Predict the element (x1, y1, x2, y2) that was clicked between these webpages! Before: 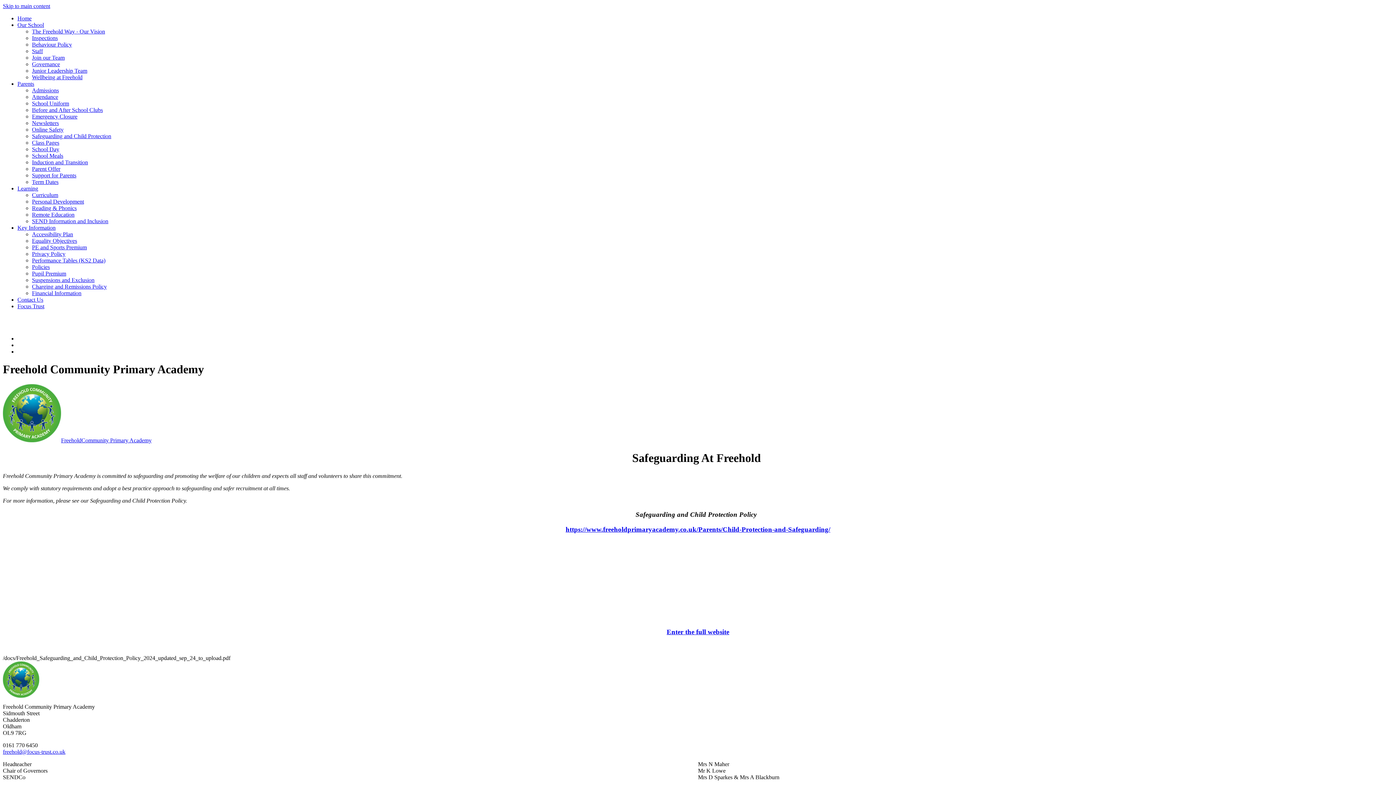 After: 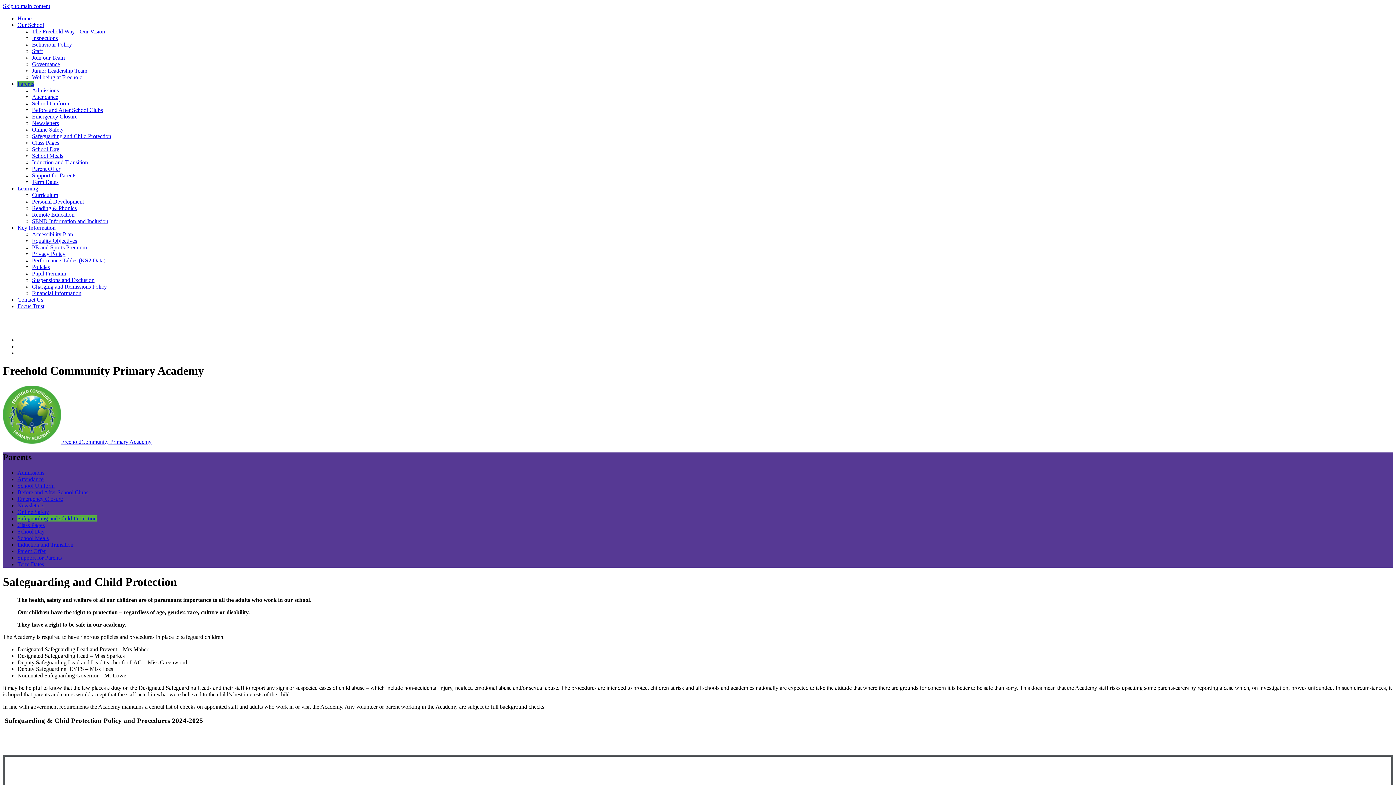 Action: label: Safeguarding and Child Protection bbox: (32, 133, 111, 139)